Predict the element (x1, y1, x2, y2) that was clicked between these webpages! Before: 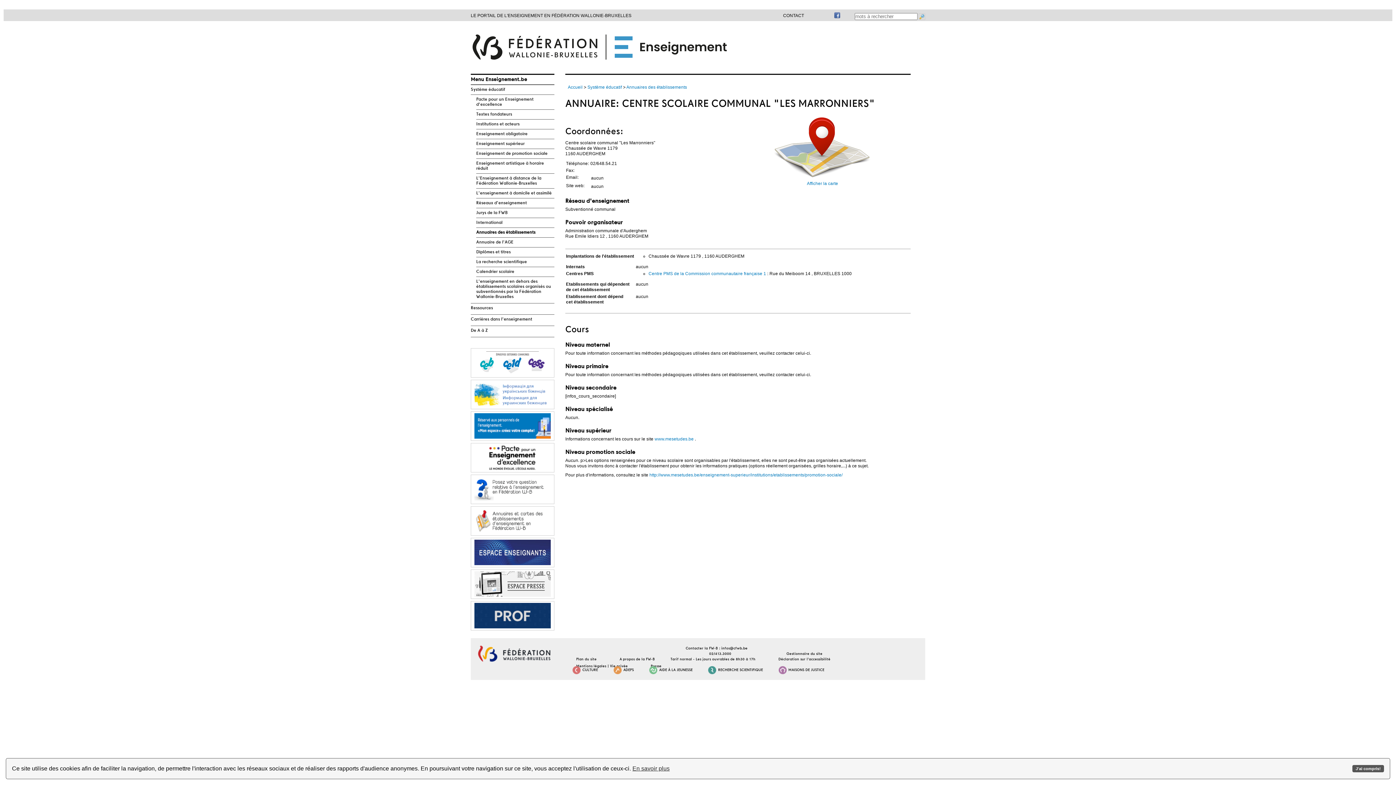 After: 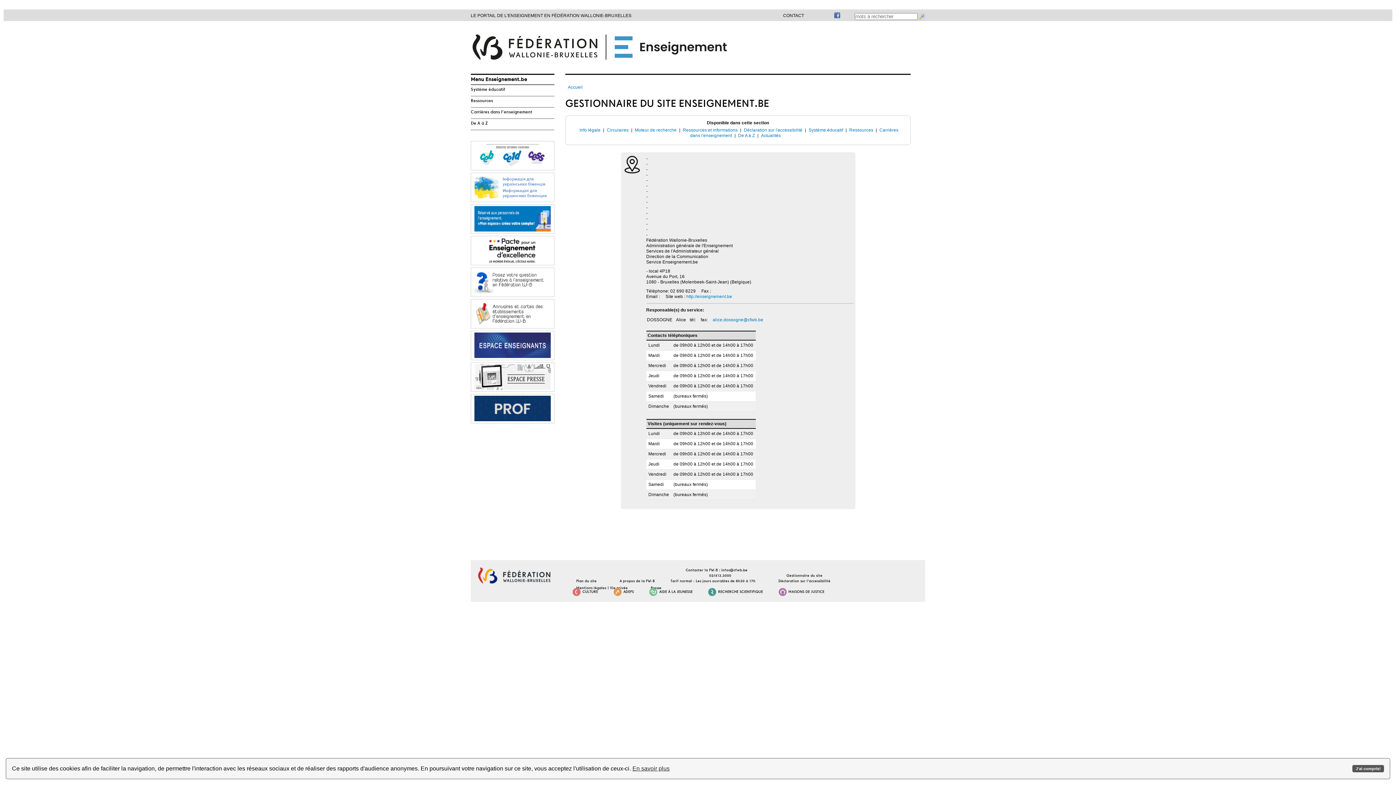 Action: label: Gestionnaire du site bbox: (786, 652, 822, 656)